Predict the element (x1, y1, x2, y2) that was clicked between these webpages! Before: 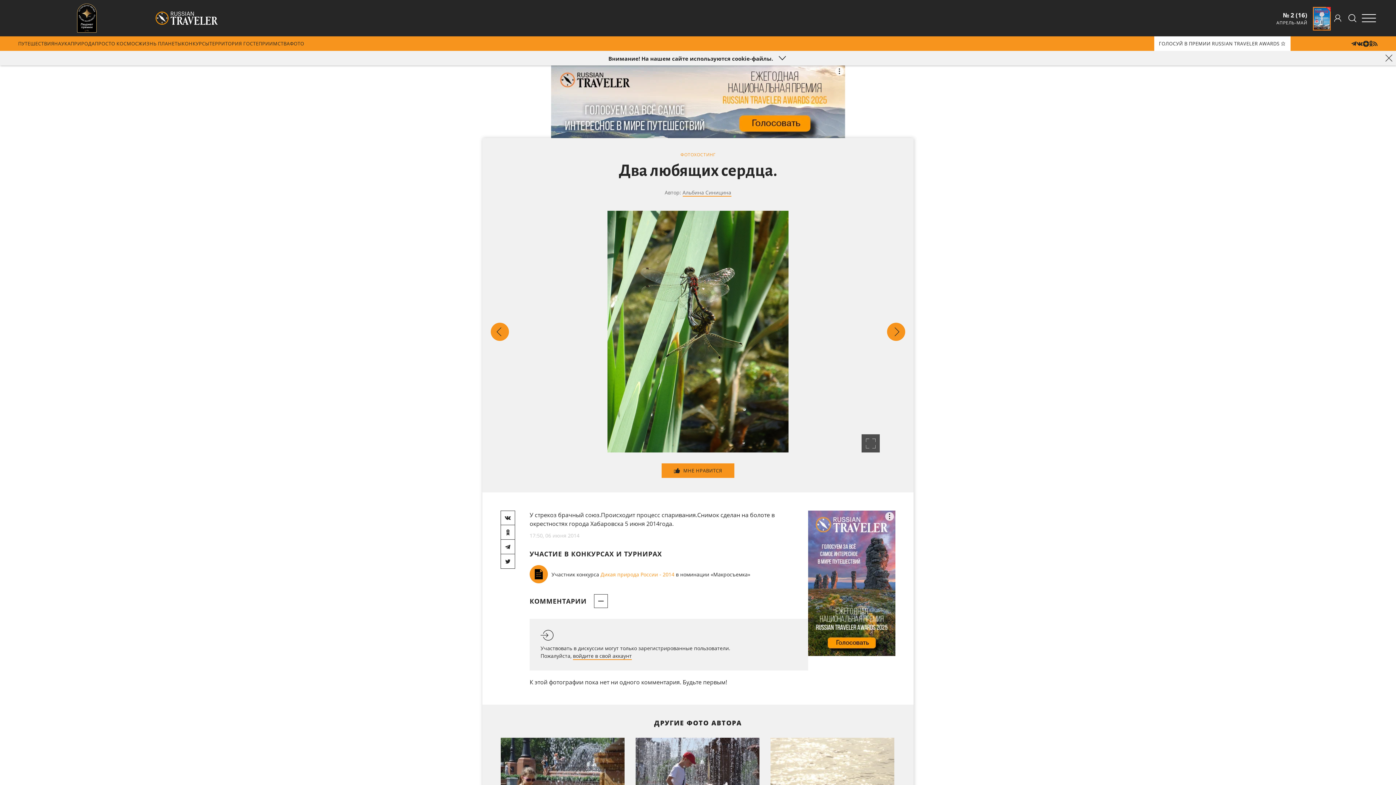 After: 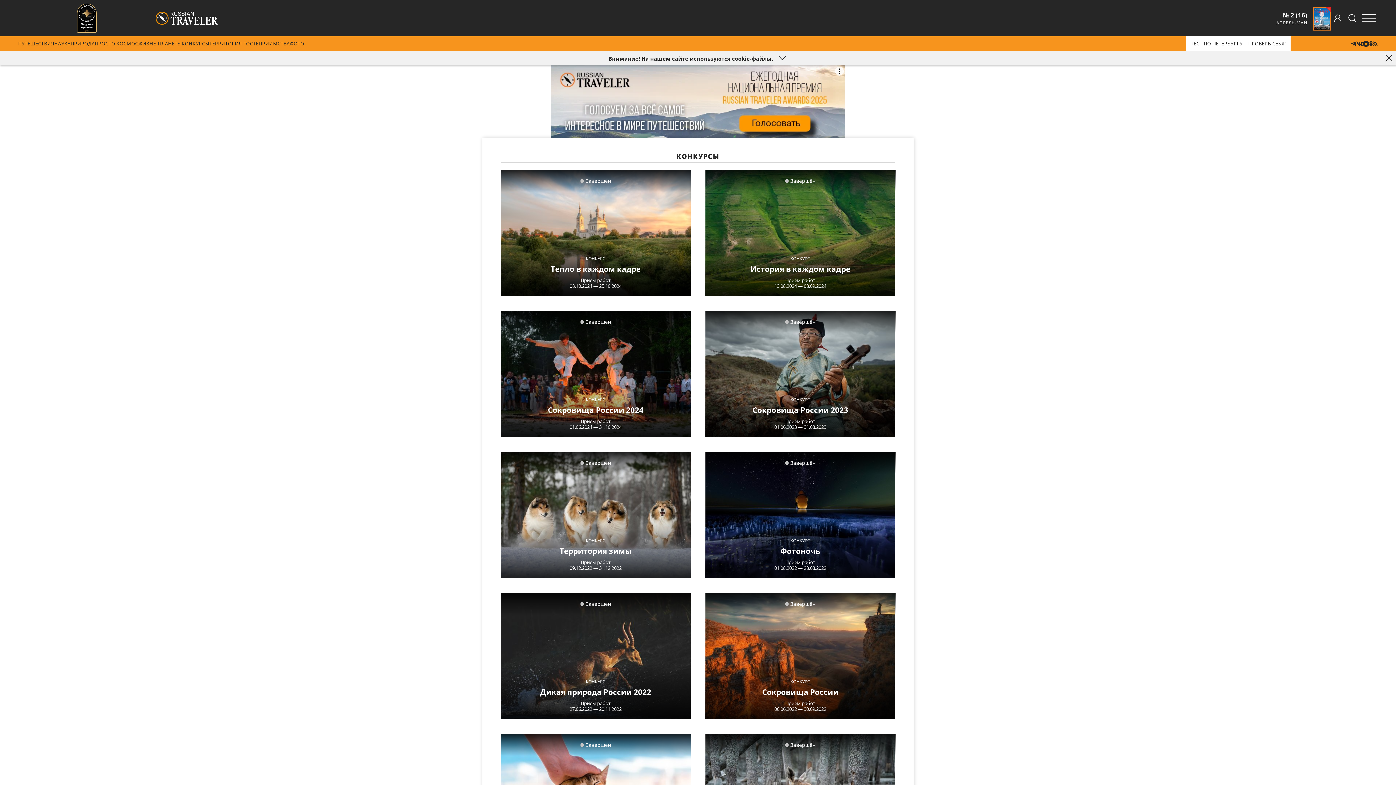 Action: bbox: (181, 36, 209, 50) label: КОНКУРСЫ